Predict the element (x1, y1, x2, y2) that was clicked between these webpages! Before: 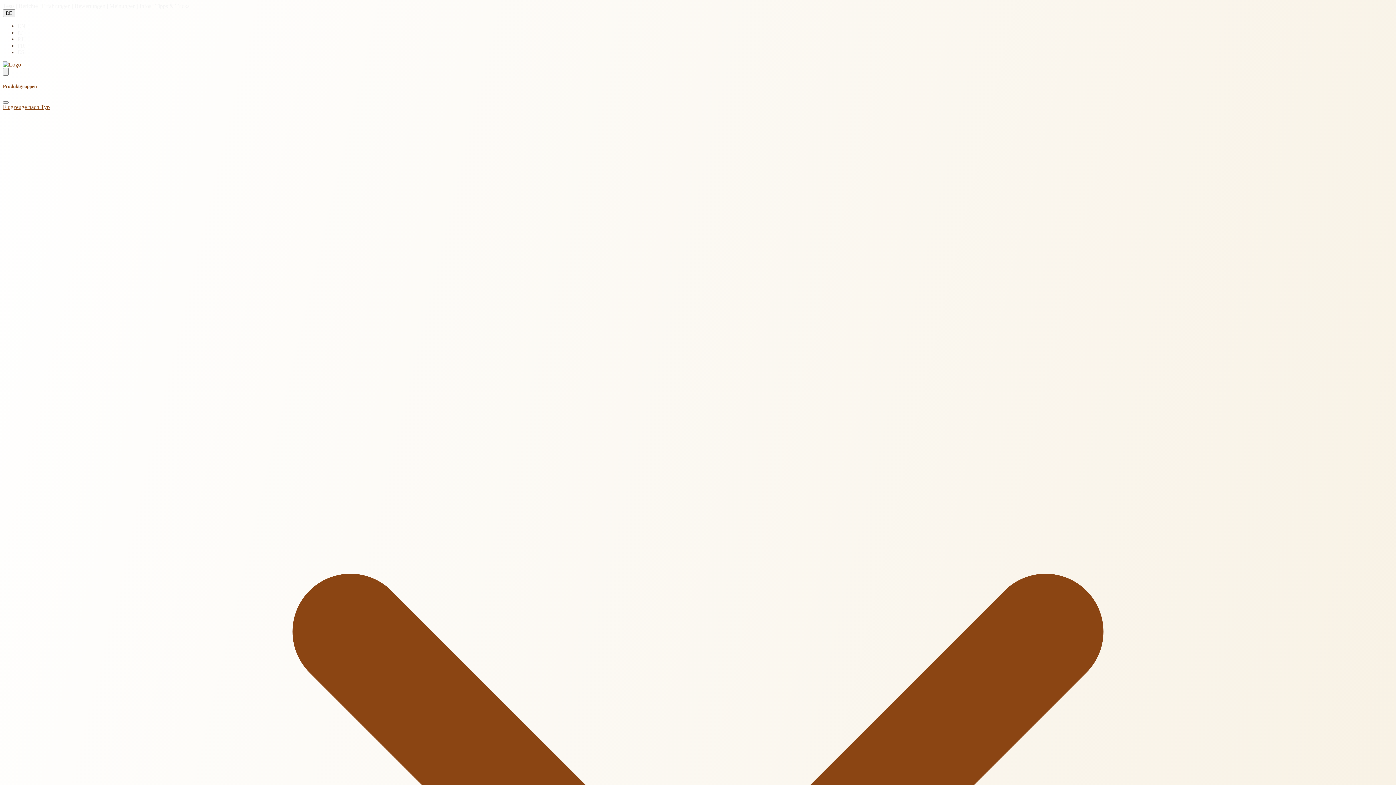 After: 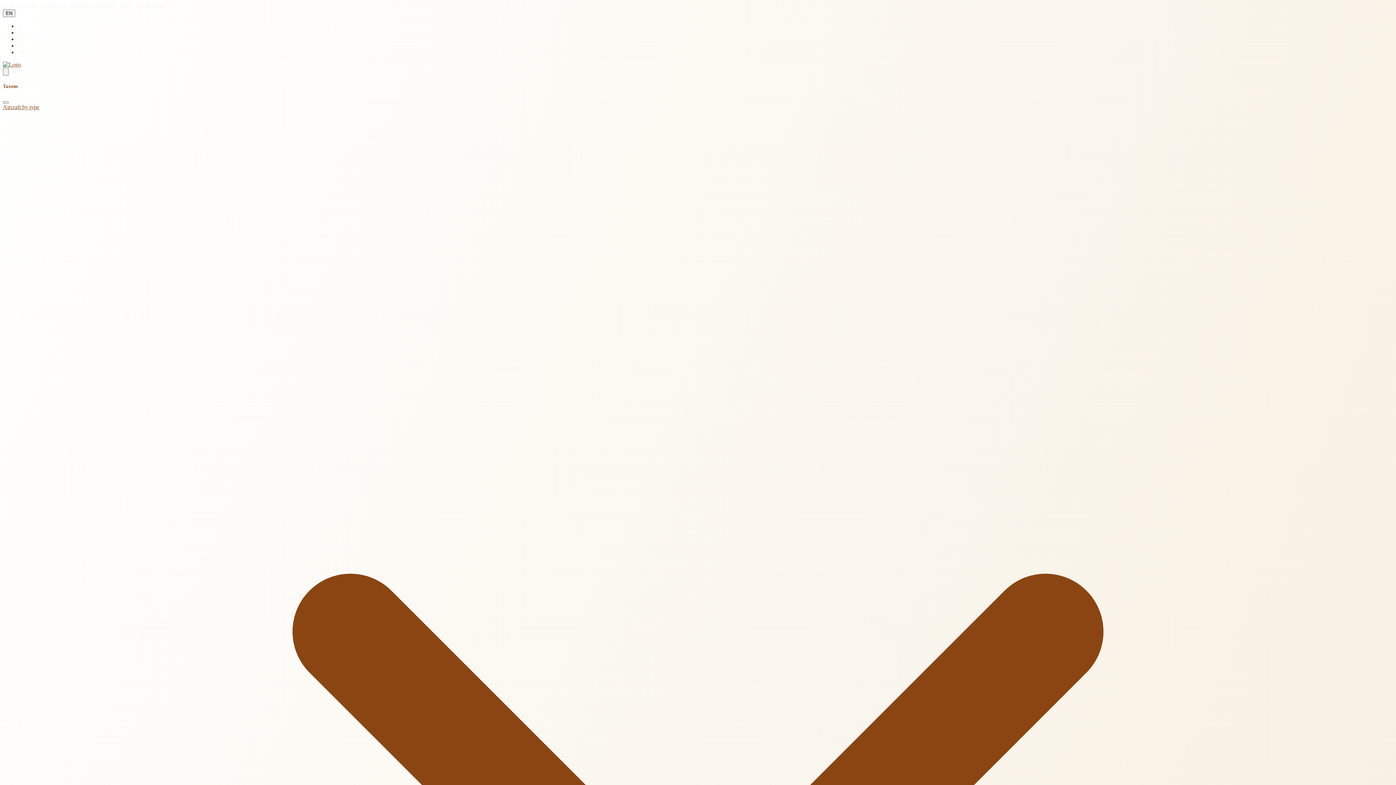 Action: label: EN bbox: (17, 22, 25, 29)